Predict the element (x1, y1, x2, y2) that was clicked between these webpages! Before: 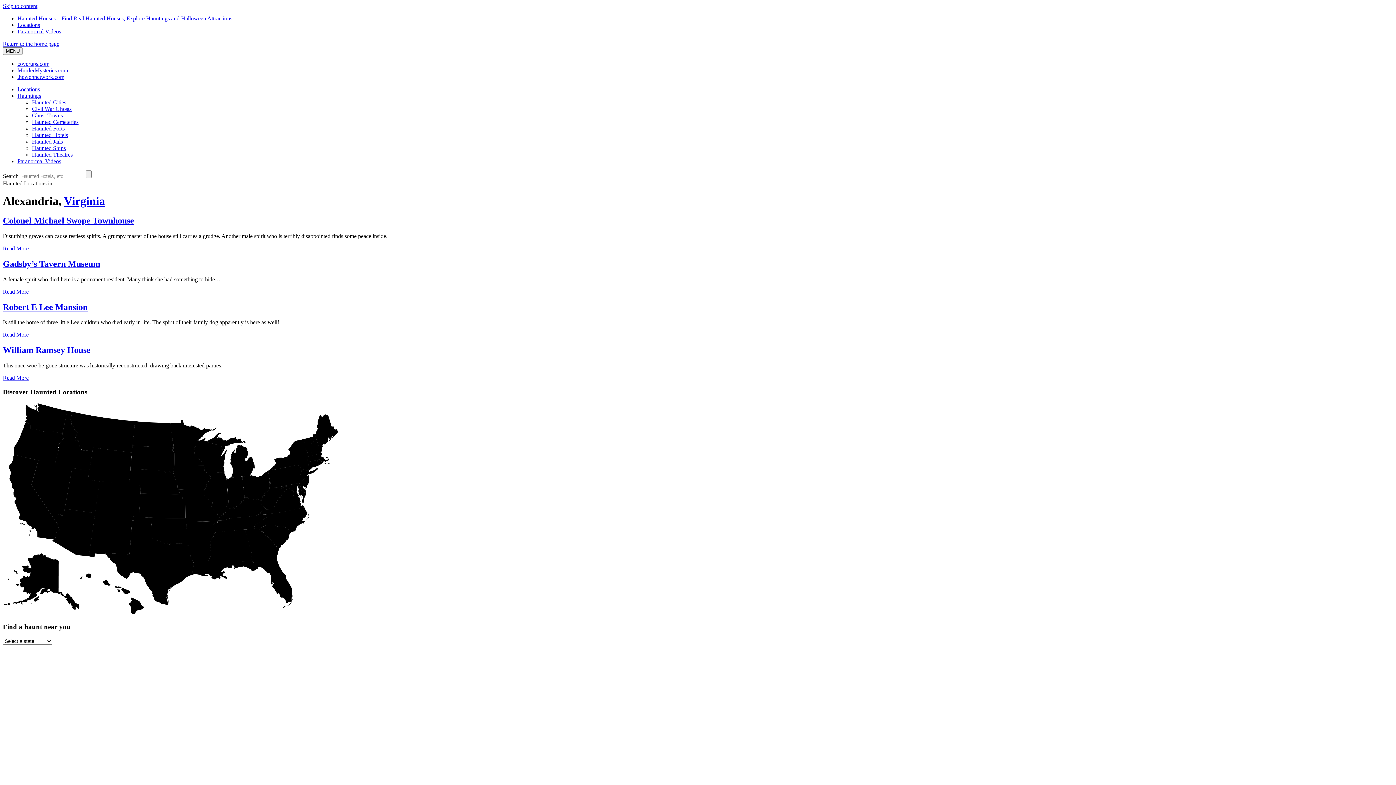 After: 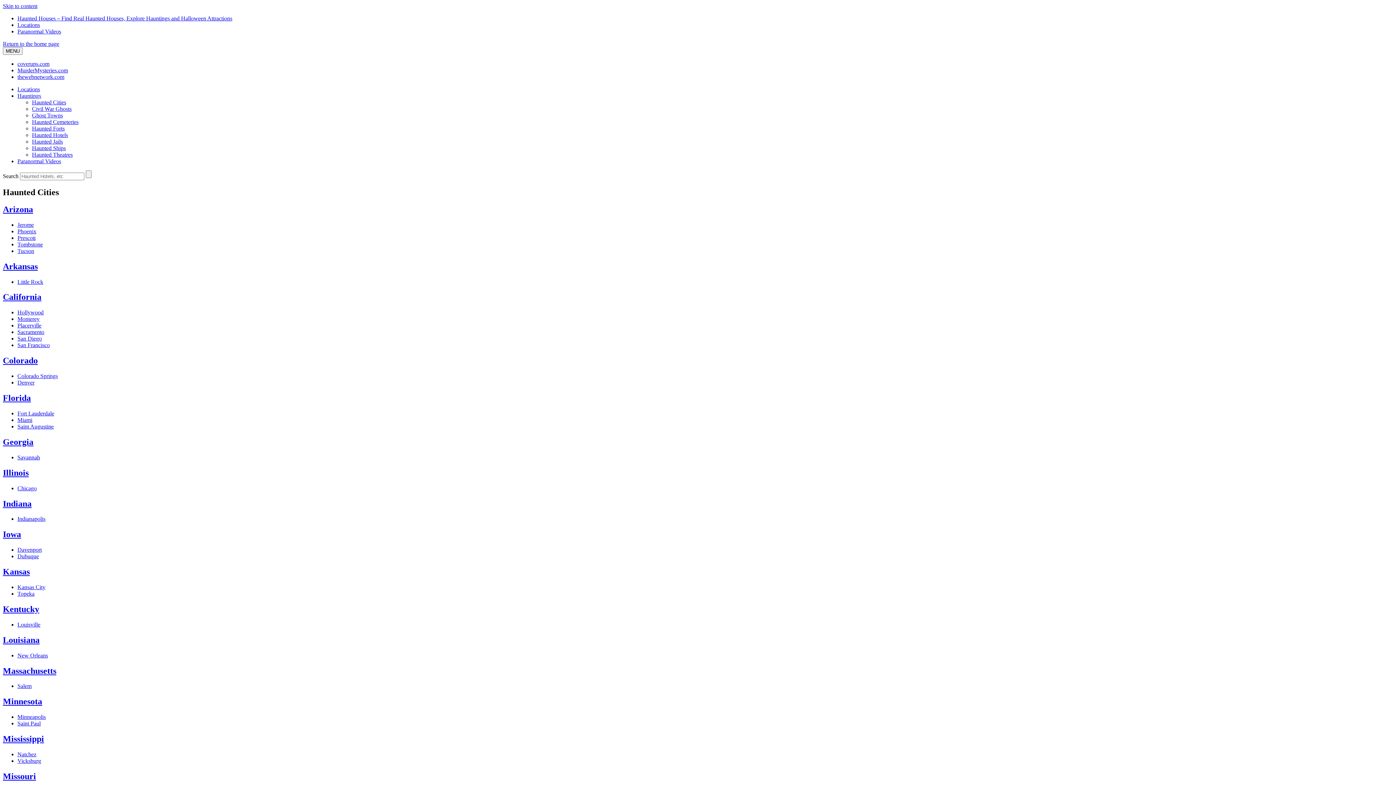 Action: label: Haunted Cities bbox: (32, 99, 66, 105)